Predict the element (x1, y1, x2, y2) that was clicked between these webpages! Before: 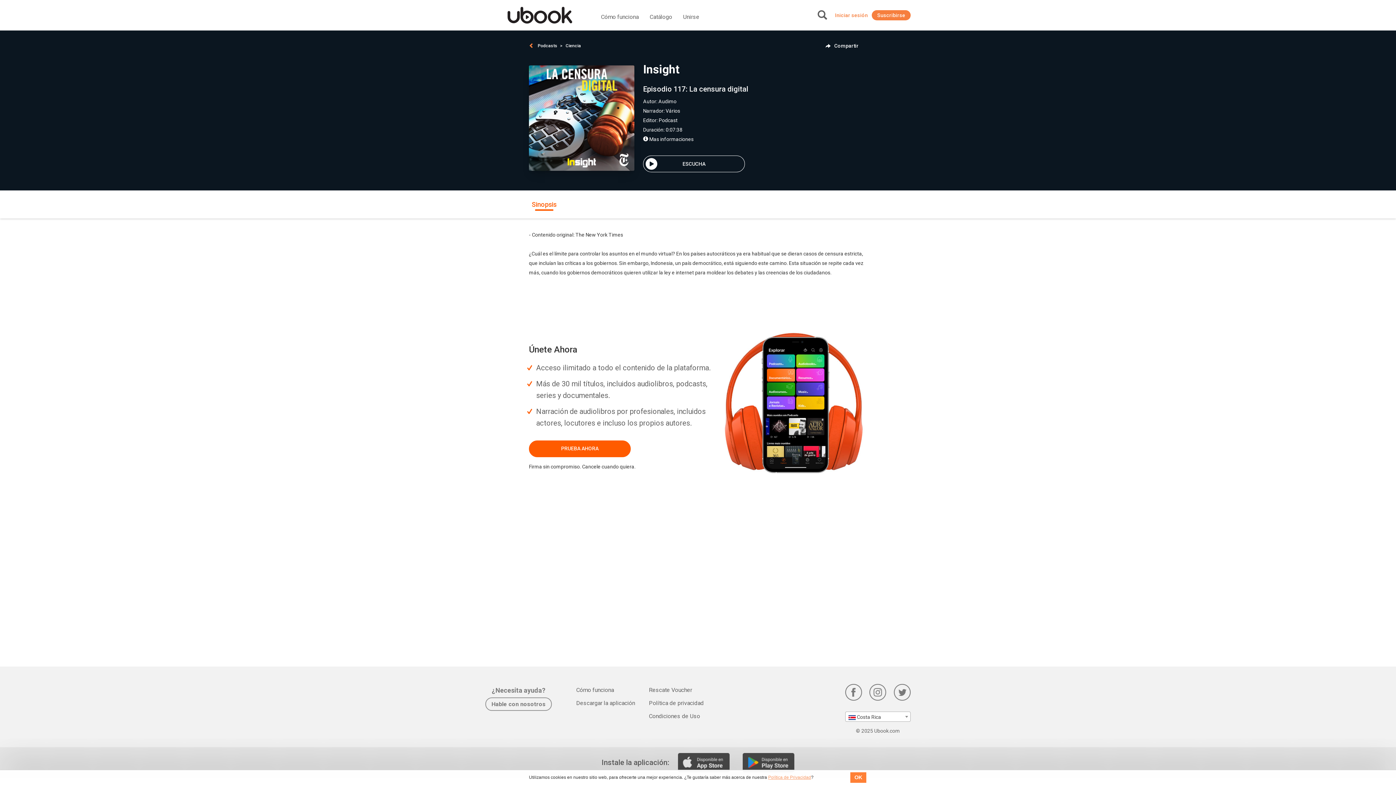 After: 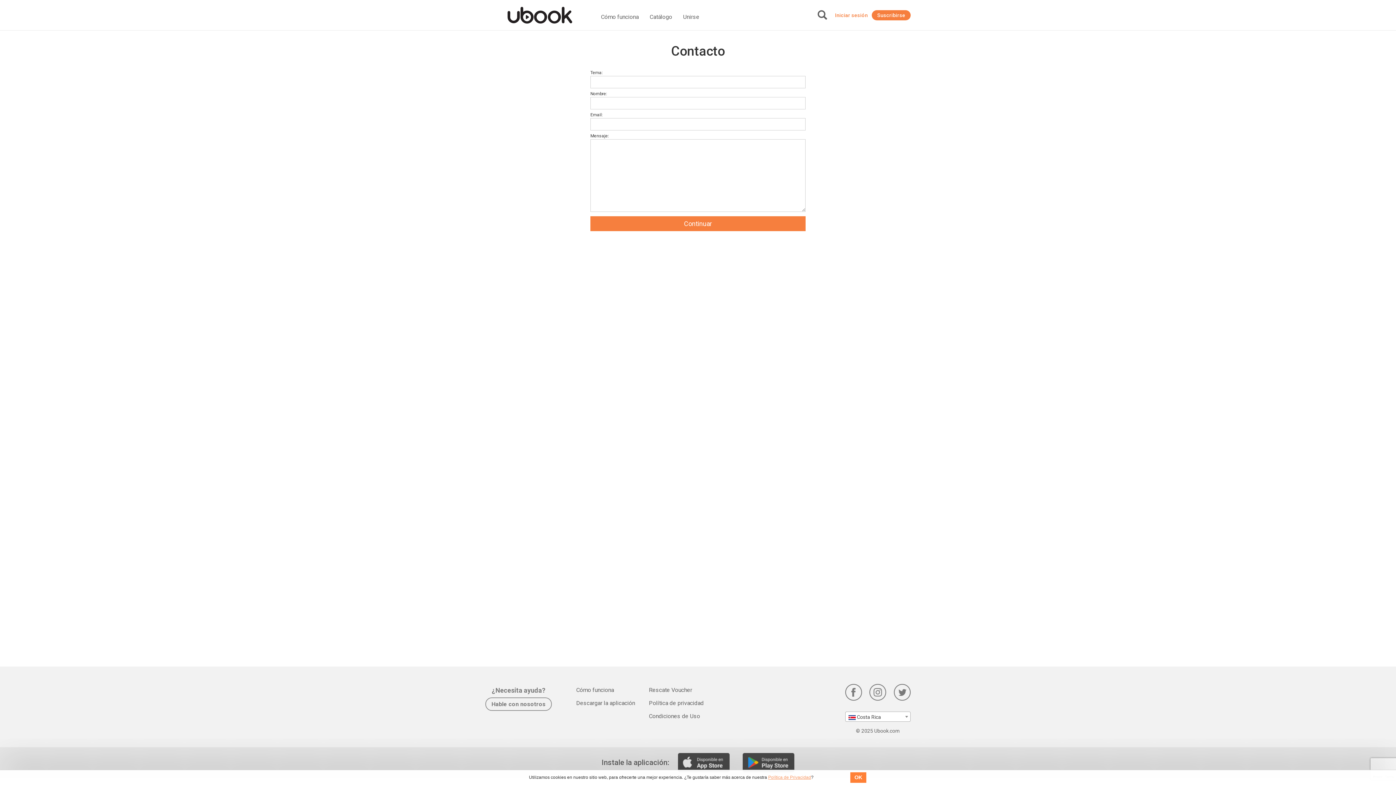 Action: label: Hable con nosotros bbox: (485, 697, 552, 711)